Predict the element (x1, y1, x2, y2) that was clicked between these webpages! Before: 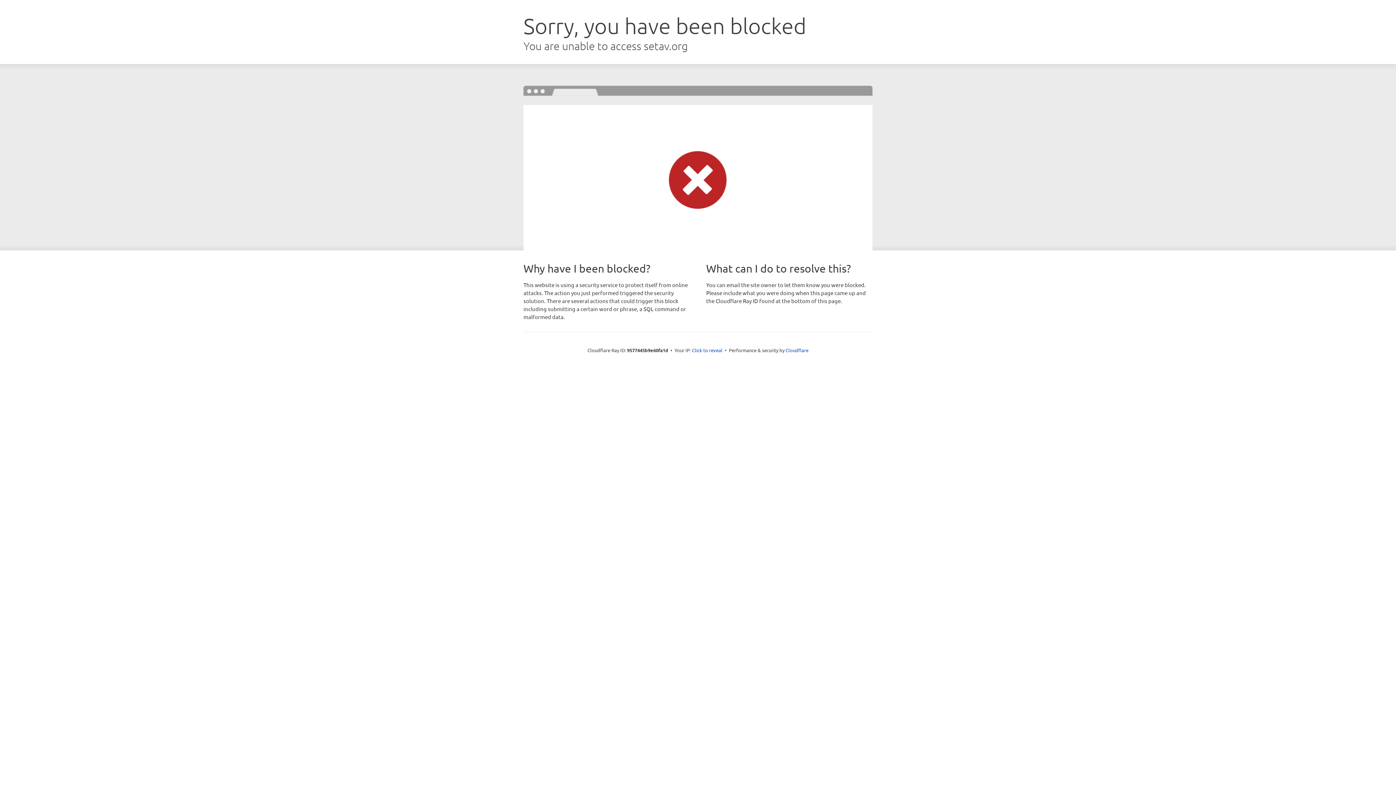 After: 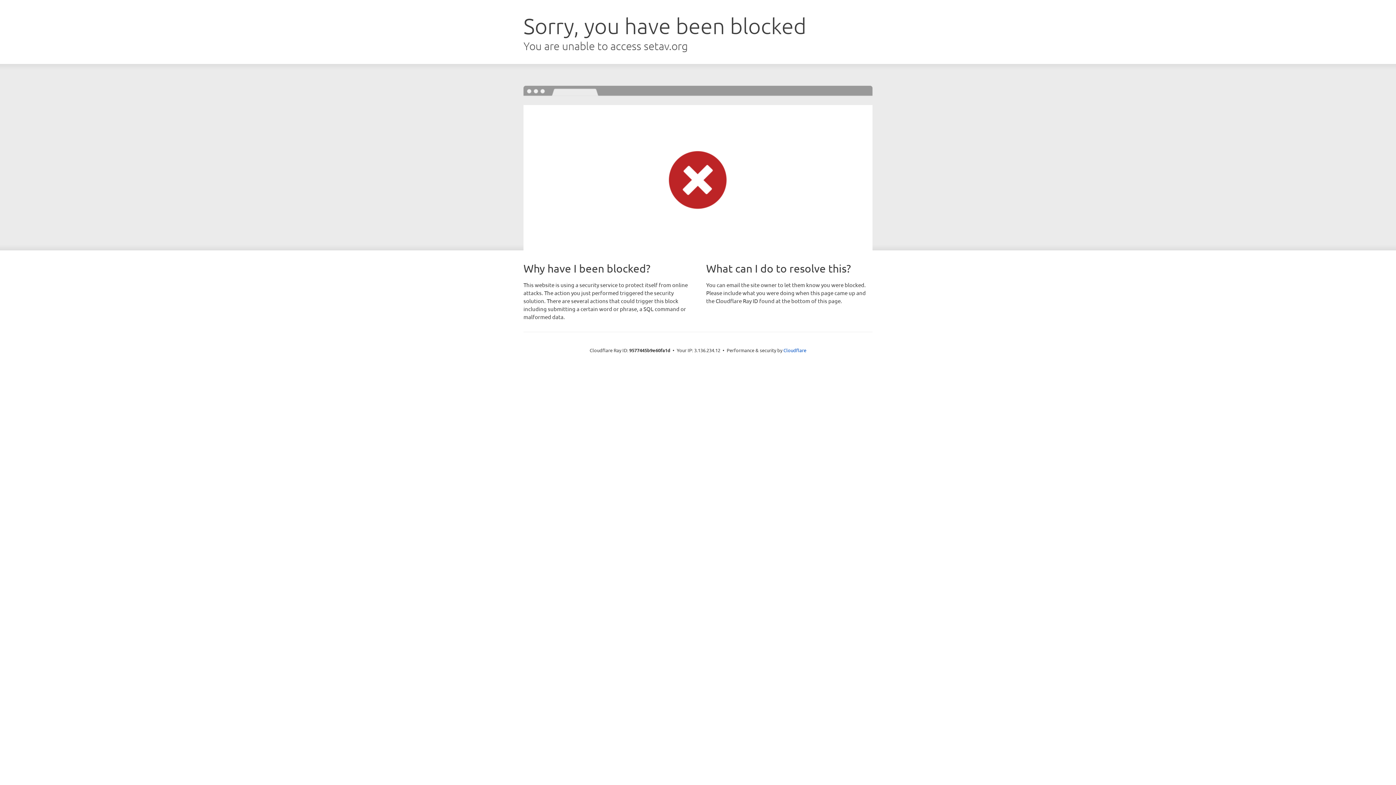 Action: label: Click to reveal bbox: (692, 346, 722, 353)